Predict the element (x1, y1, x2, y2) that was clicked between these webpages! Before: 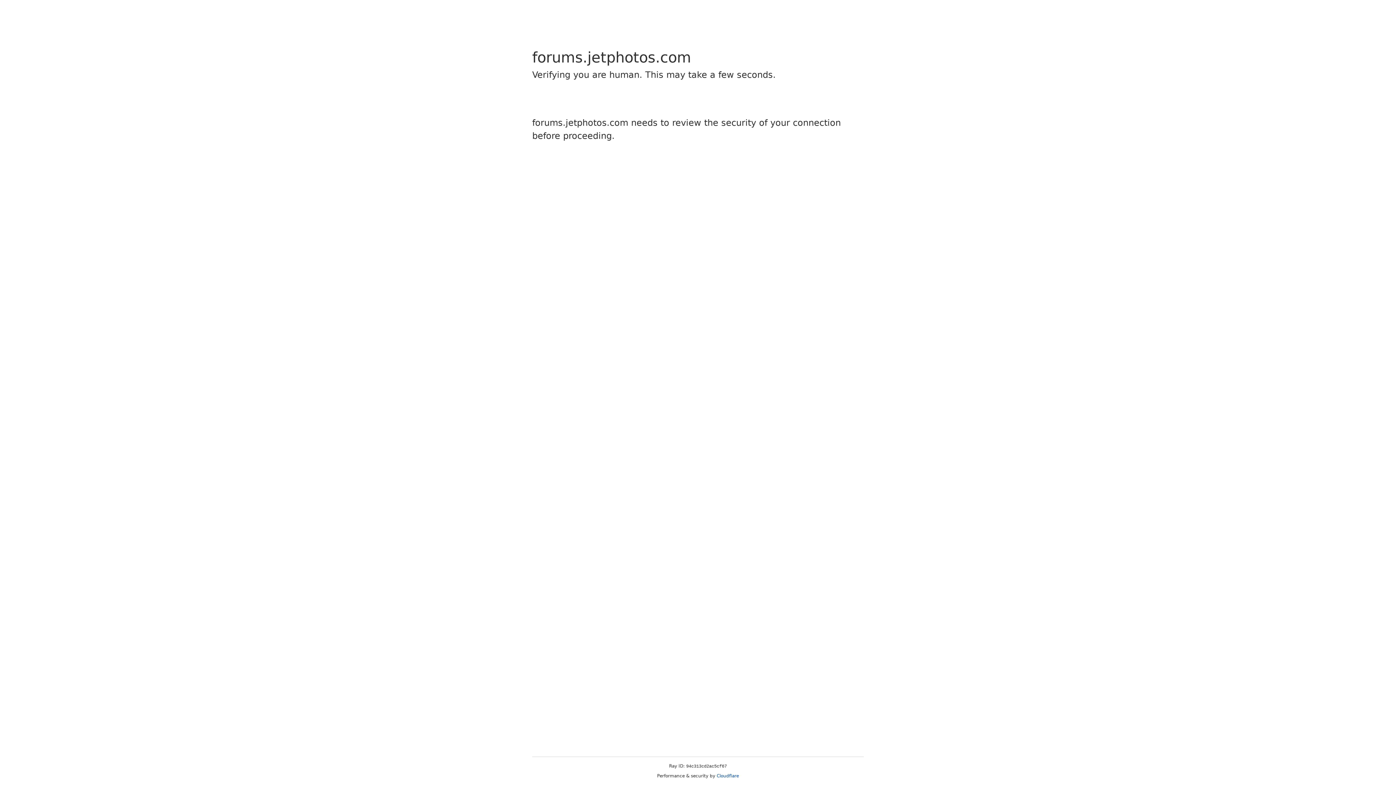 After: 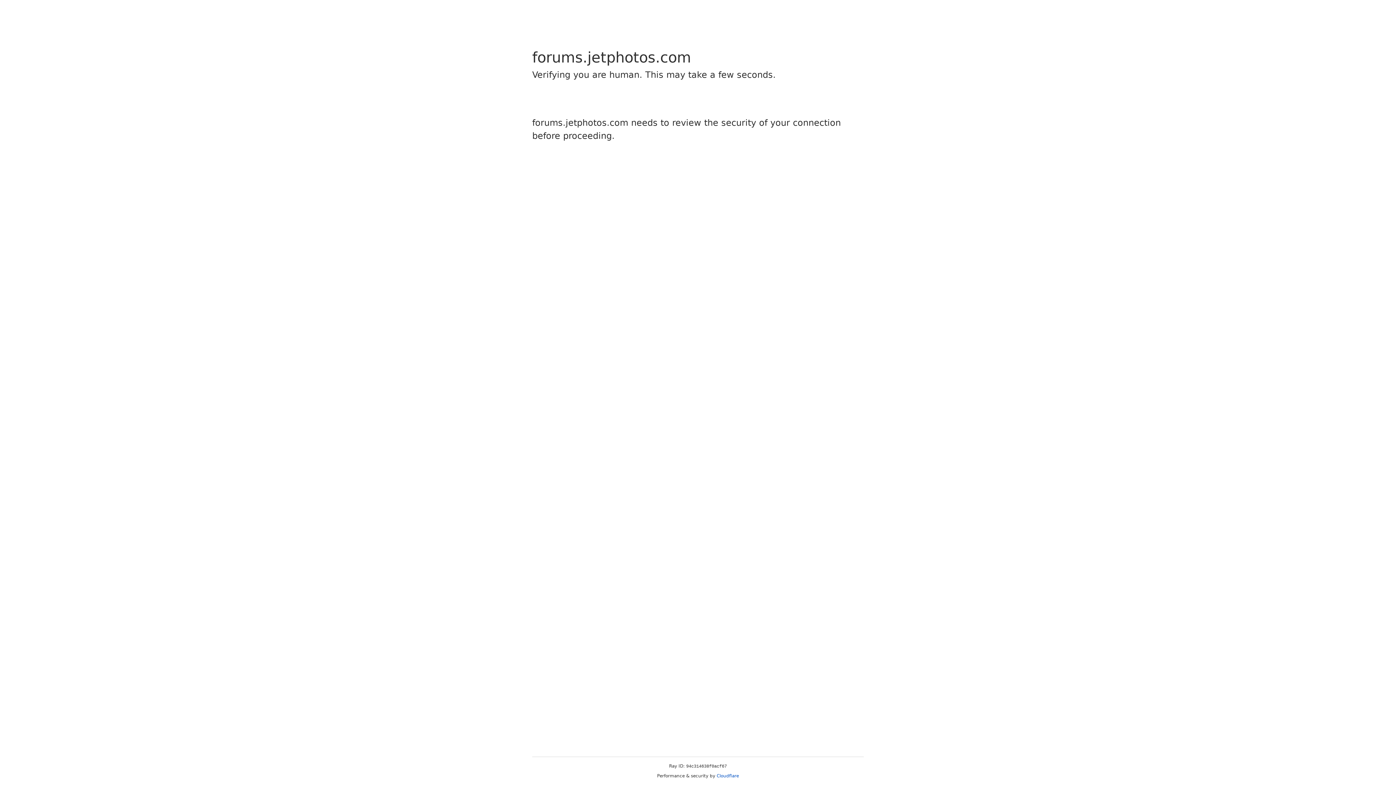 Action: bbox: (716, 773, 739, 778) label: Cloudflare